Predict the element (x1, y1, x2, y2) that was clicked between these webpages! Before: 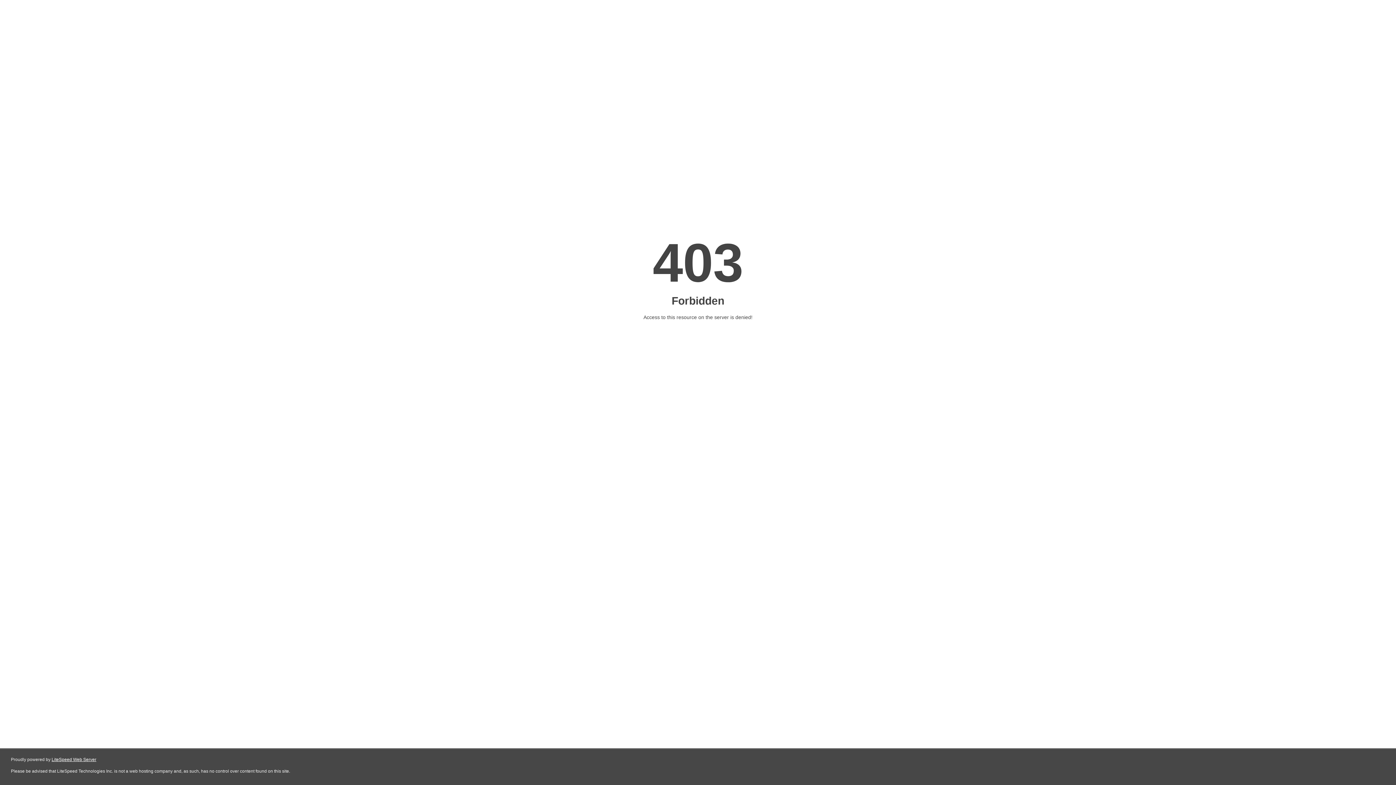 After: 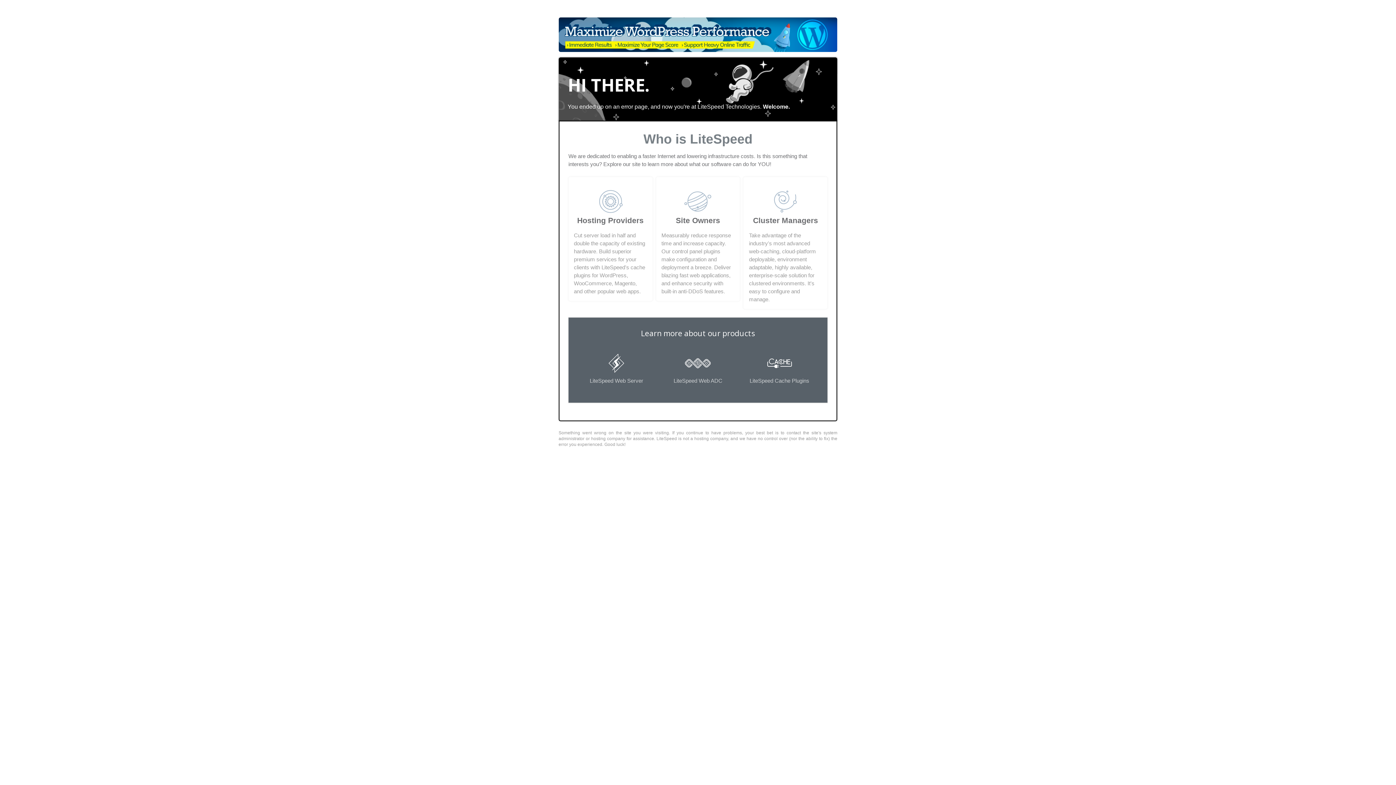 Action: bbox: (51, 757, 96, 762) label: LiteSpeed Web Server